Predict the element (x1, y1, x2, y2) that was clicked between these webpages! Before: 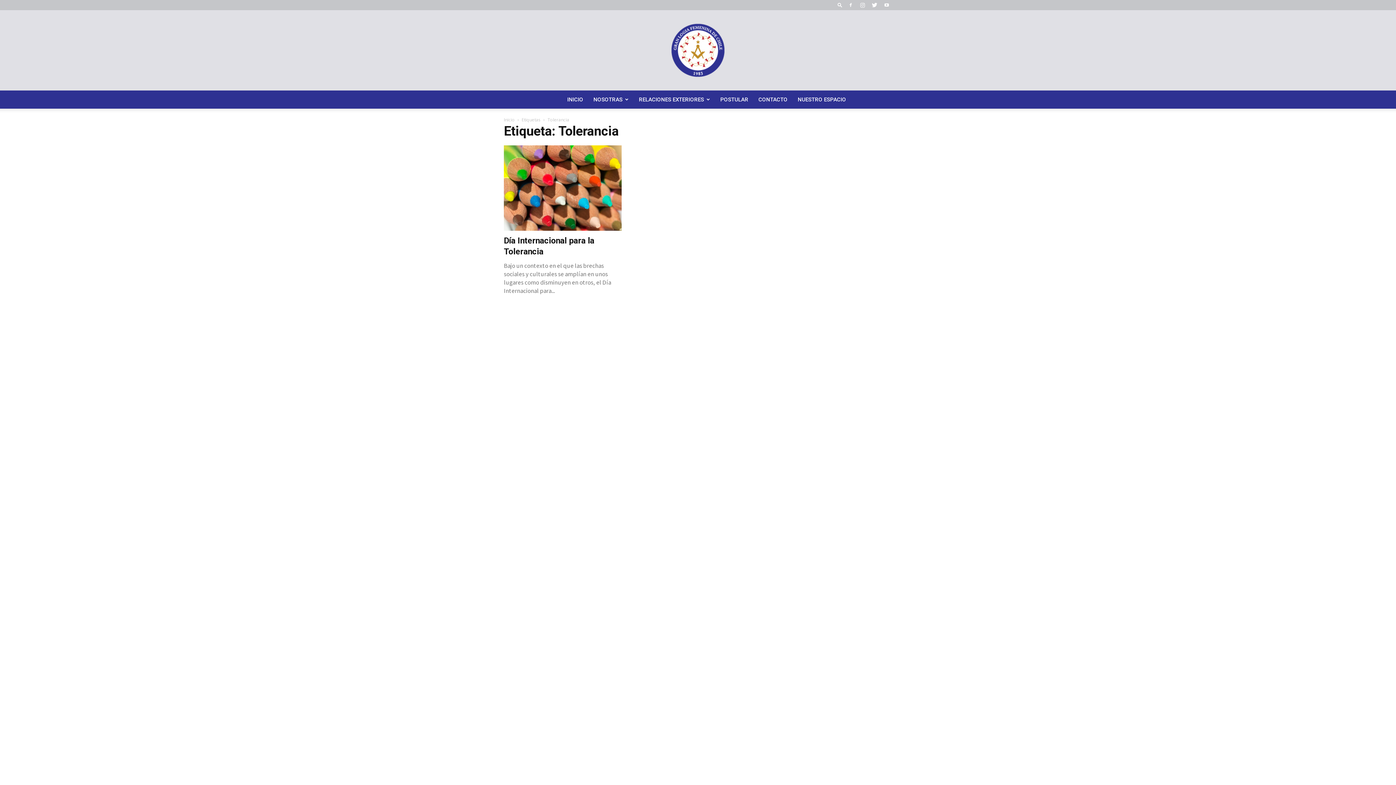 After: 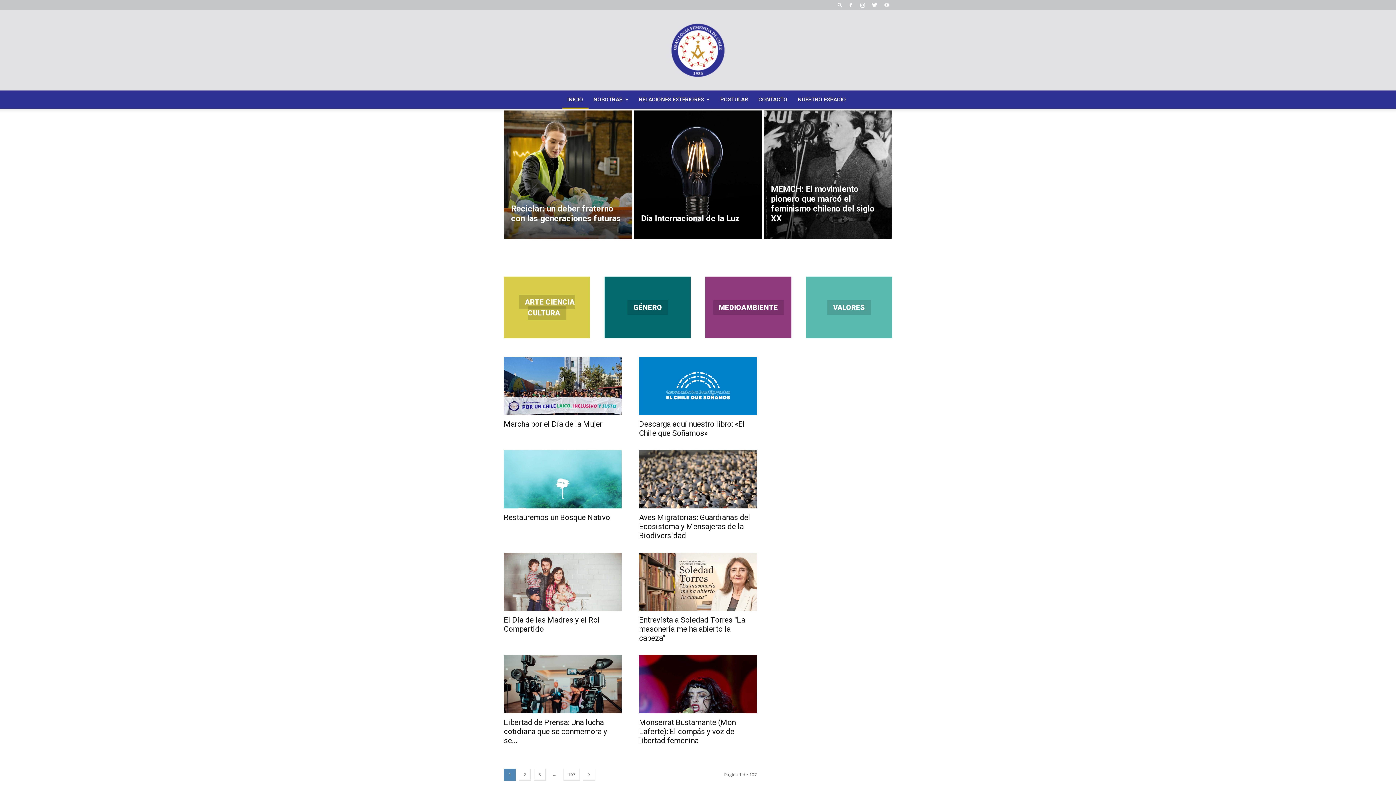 Action: label: Inicio bbox: (504, 116, 514, 122)